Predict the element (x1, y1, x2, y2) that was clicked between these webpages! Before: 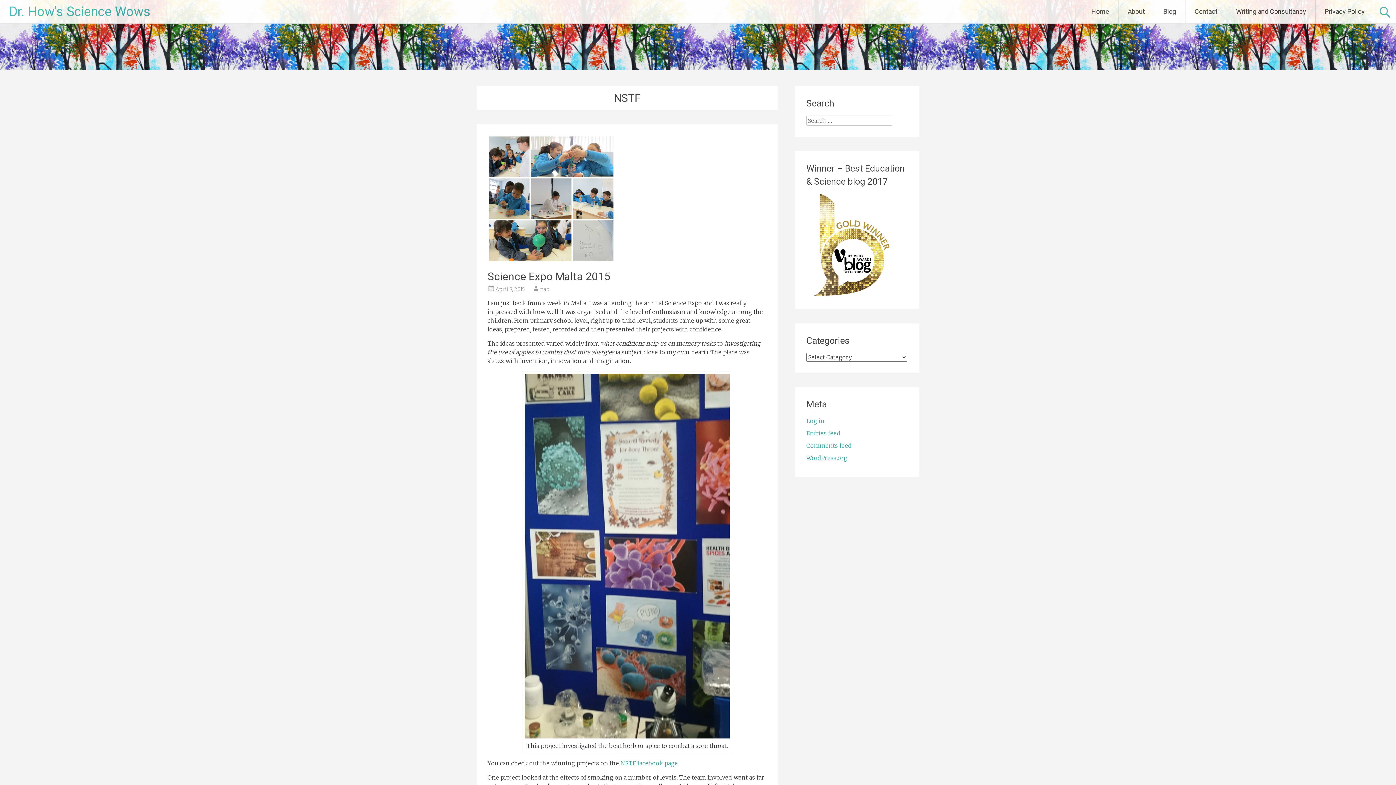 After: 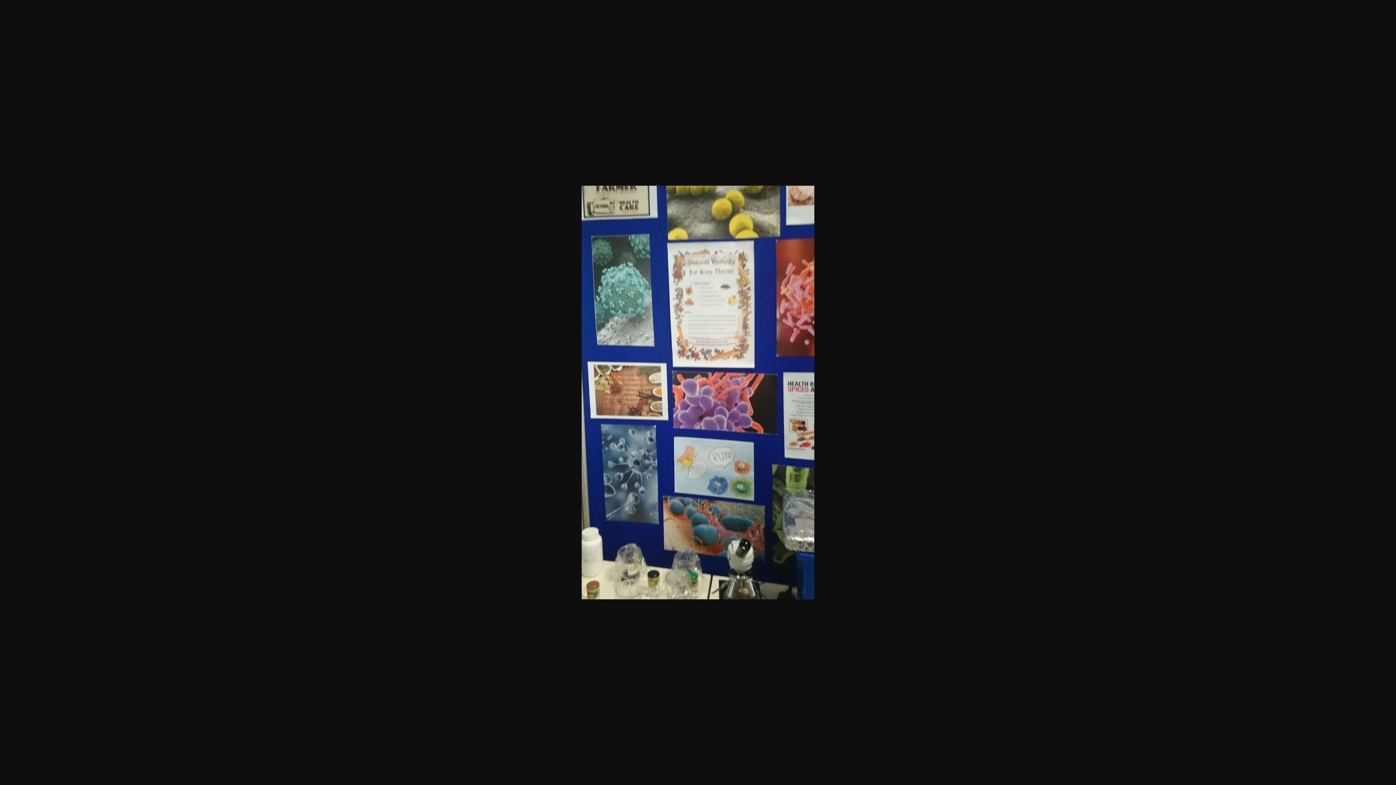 Action: bbox: (522, 373, 732, 738)